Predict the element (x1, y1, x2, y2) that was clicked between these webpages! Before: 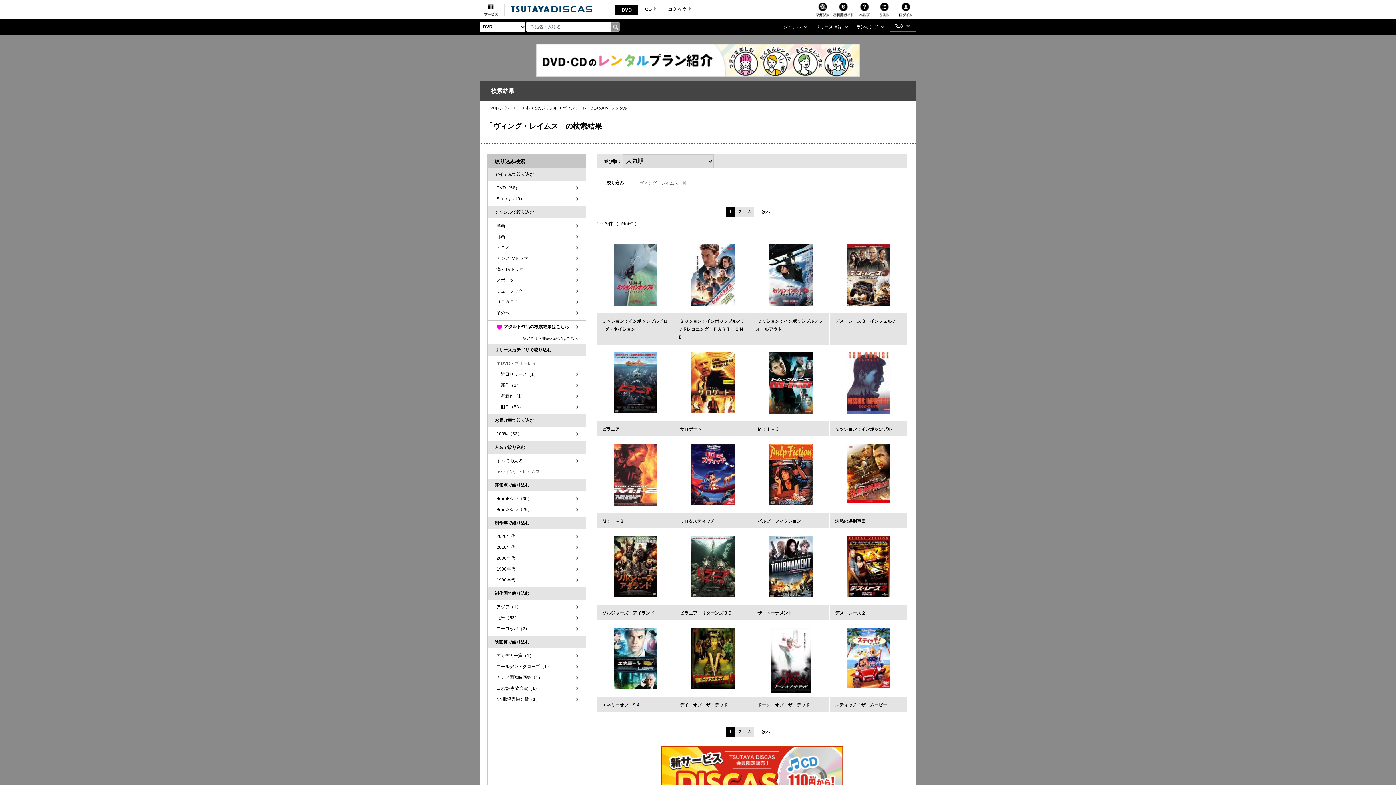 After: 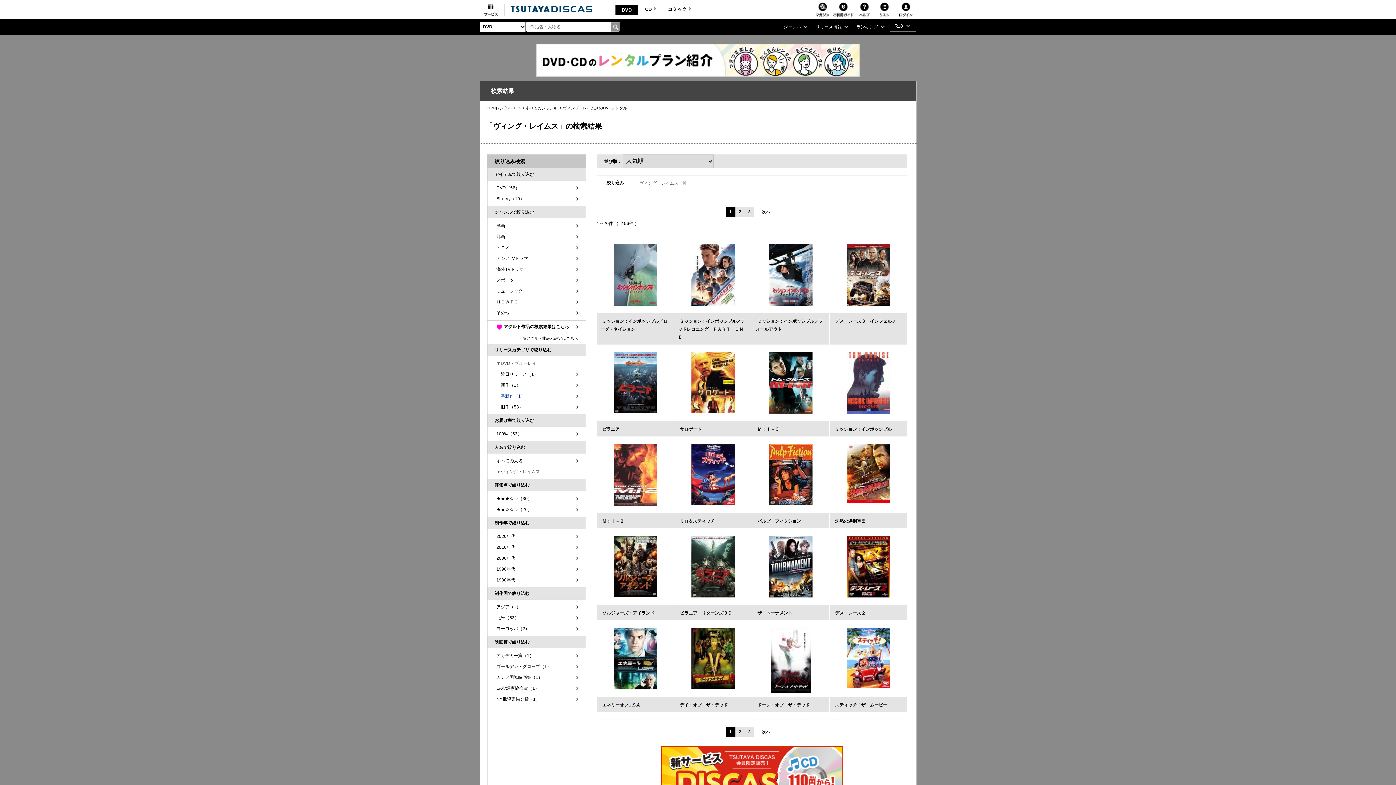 Action: bbox: (496, 390, 585, 401) label: 　準新作（1）